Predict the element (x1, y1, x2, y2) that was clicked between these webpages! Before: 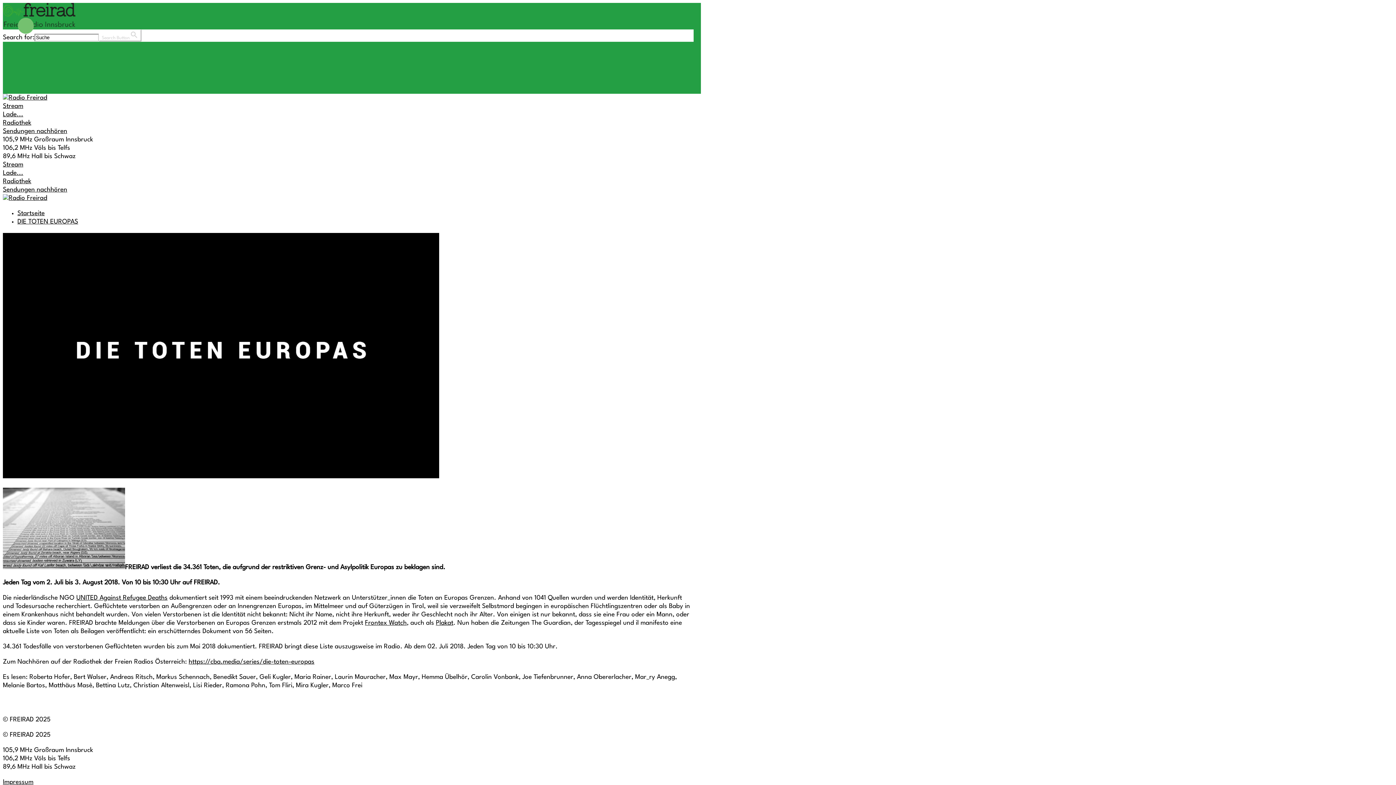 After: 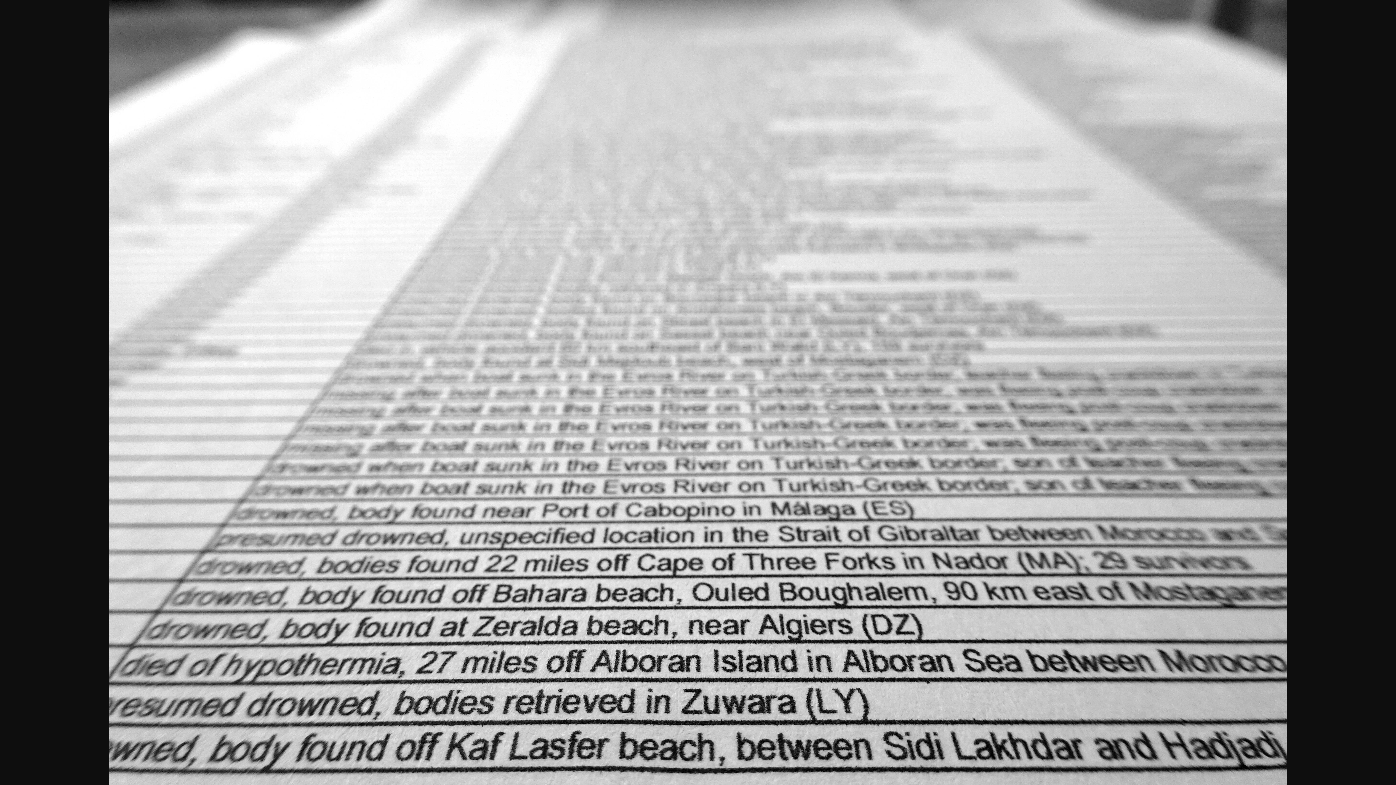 Action: bbox: (2, 564, 125, 570)